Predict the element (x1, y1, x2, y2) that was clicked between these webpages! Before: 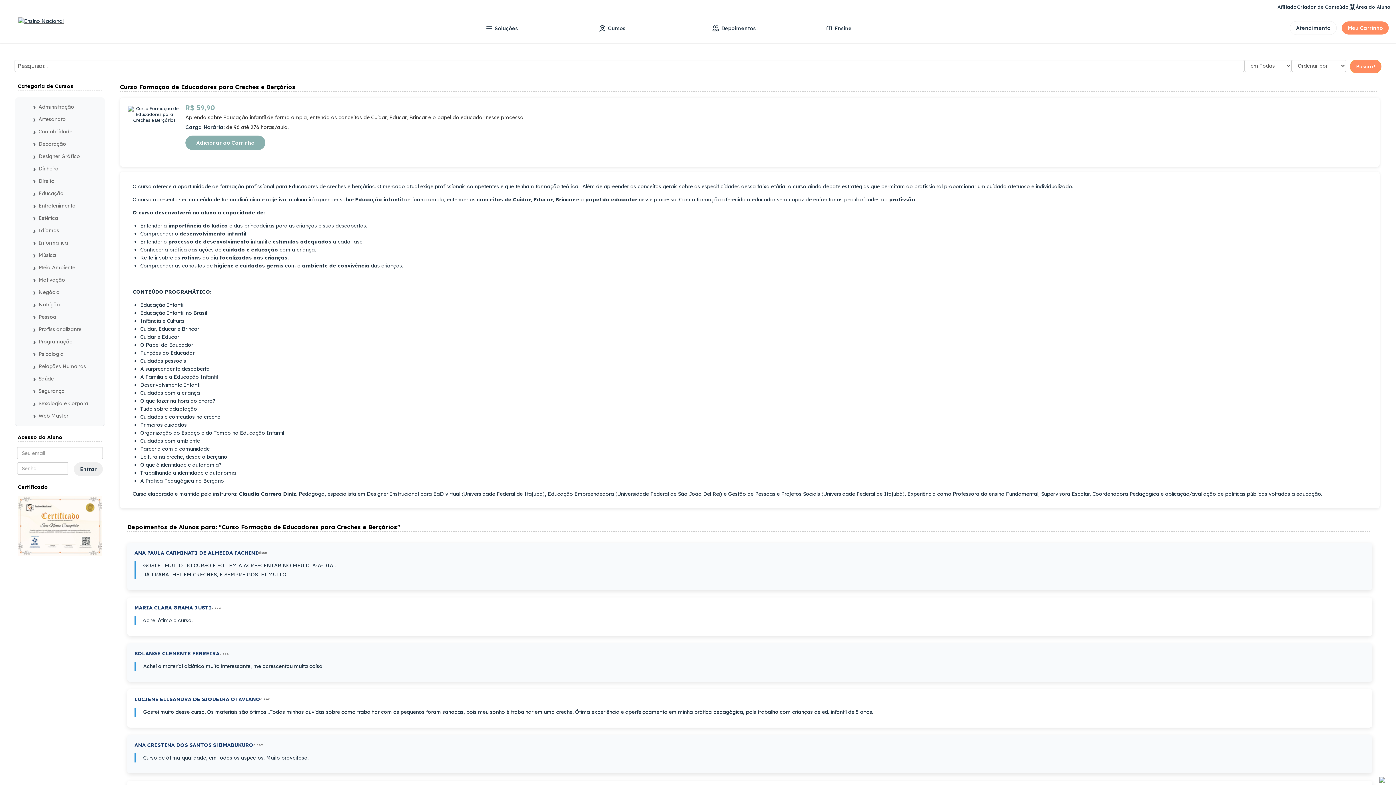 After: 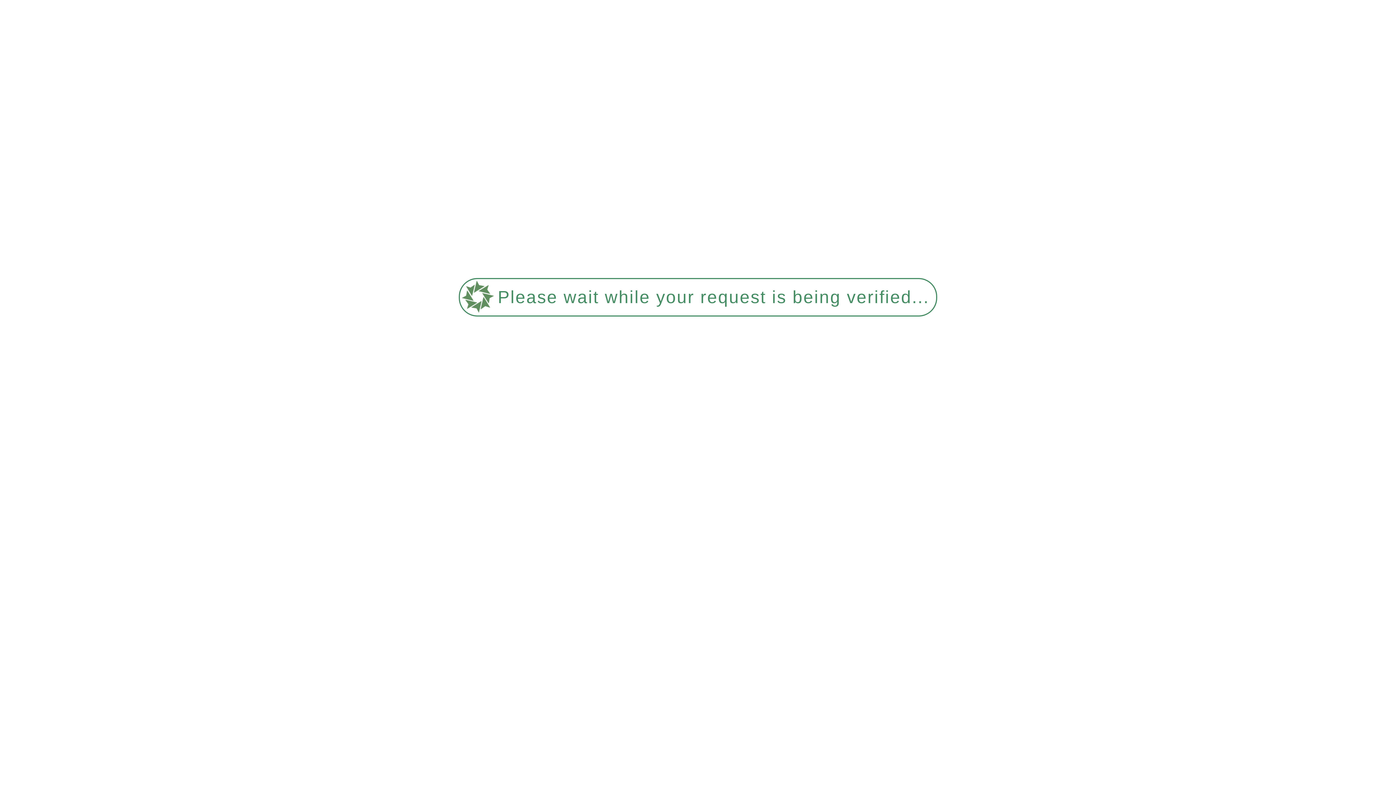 Action: bbox: (1342, 21, 1389, 34) label: Meu Carrinho